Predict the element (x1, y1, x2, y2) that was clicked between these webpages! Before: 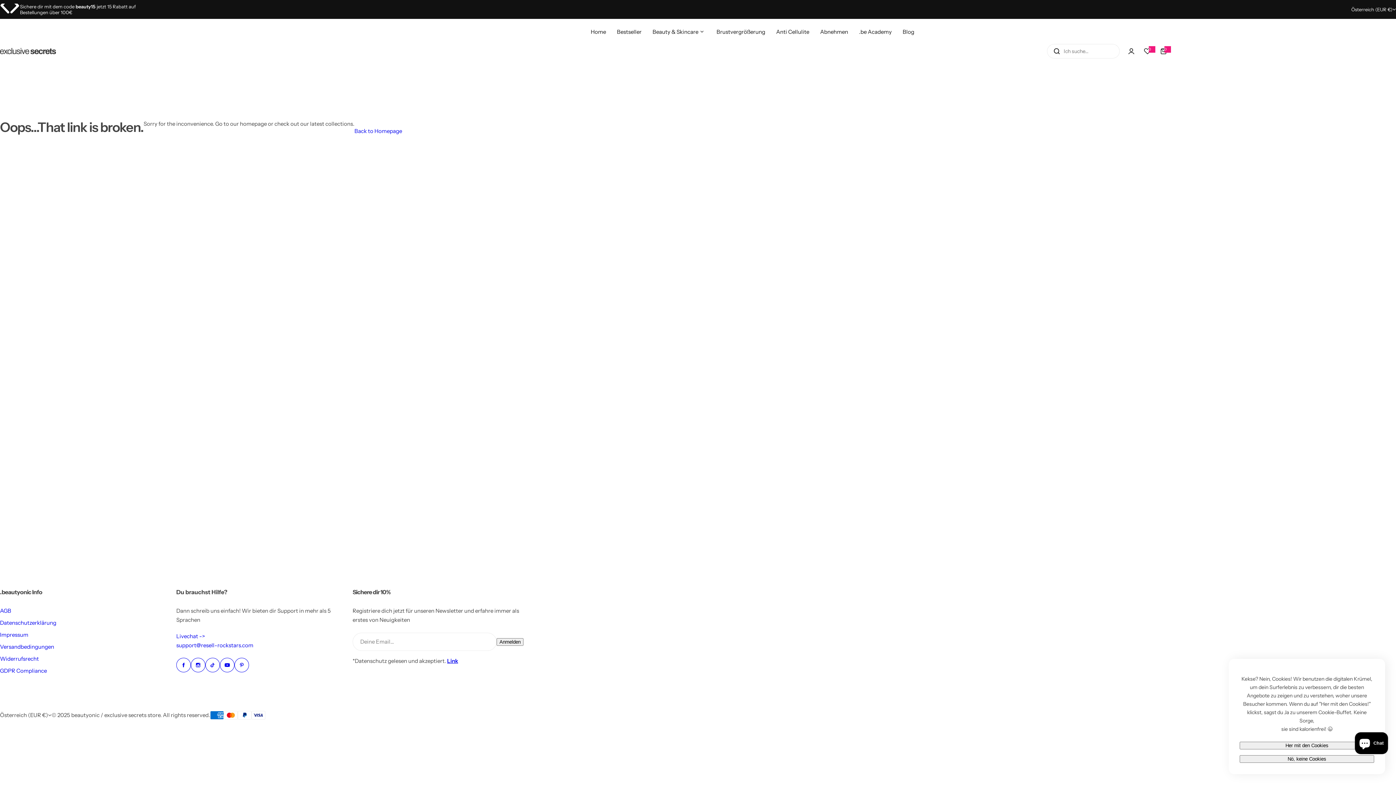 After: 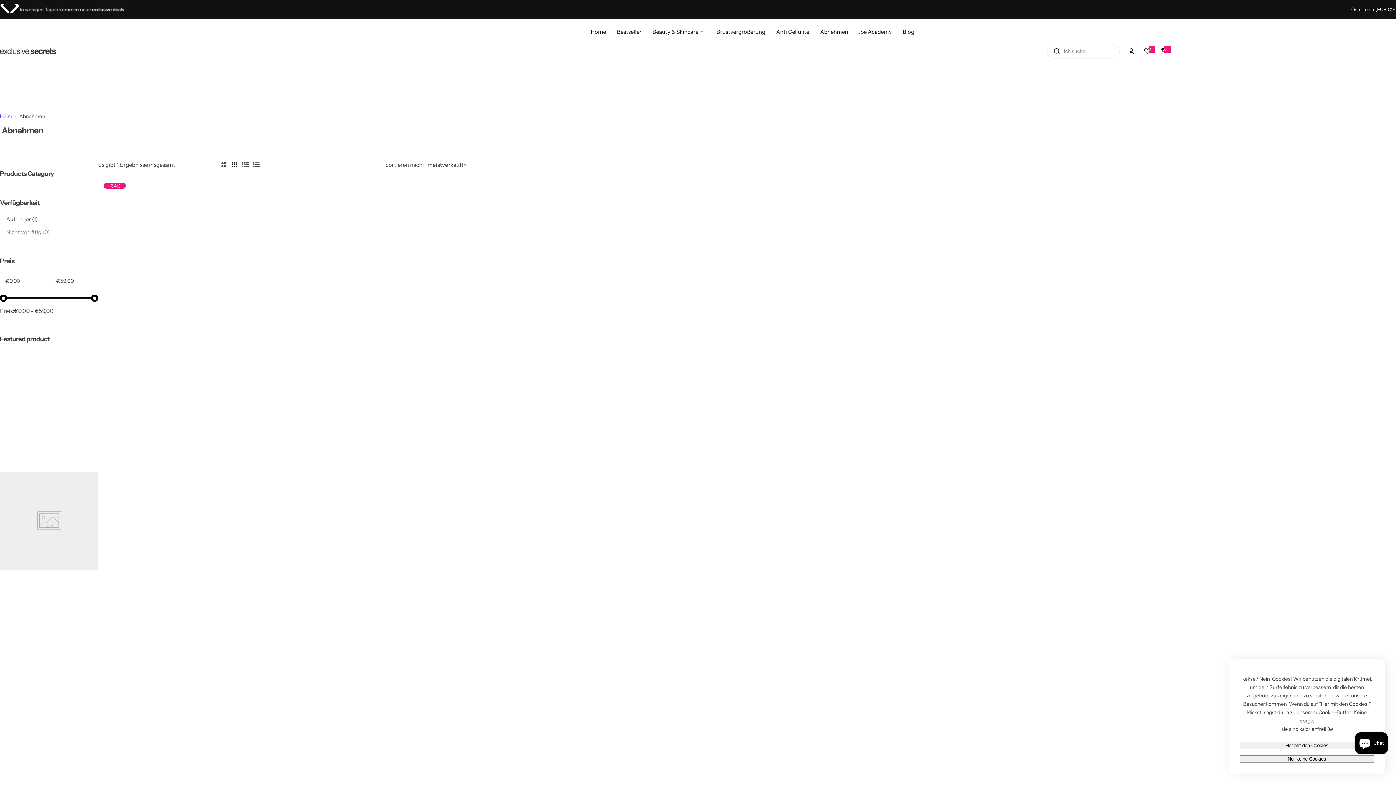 Action: label: Abnehmen bbox: (820, 22, 848, 40)